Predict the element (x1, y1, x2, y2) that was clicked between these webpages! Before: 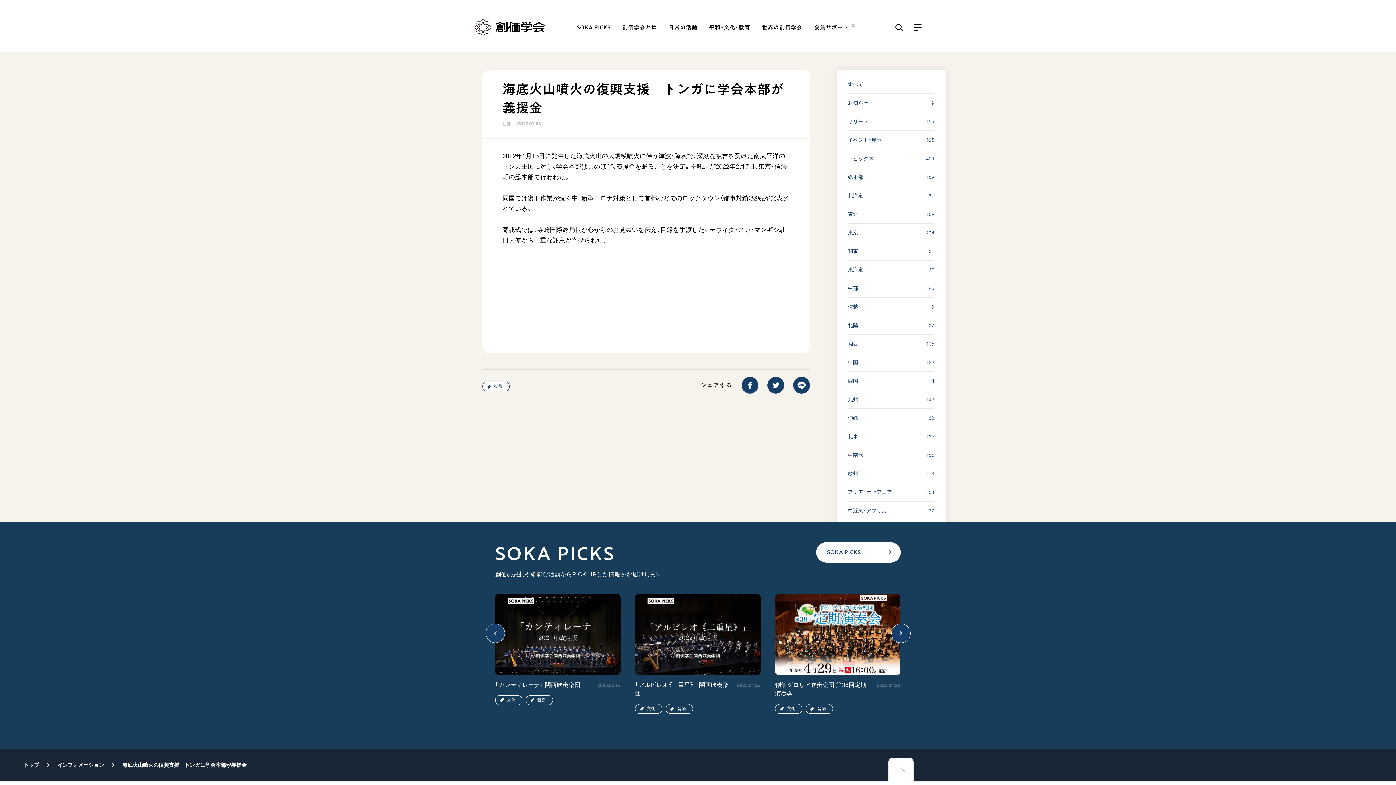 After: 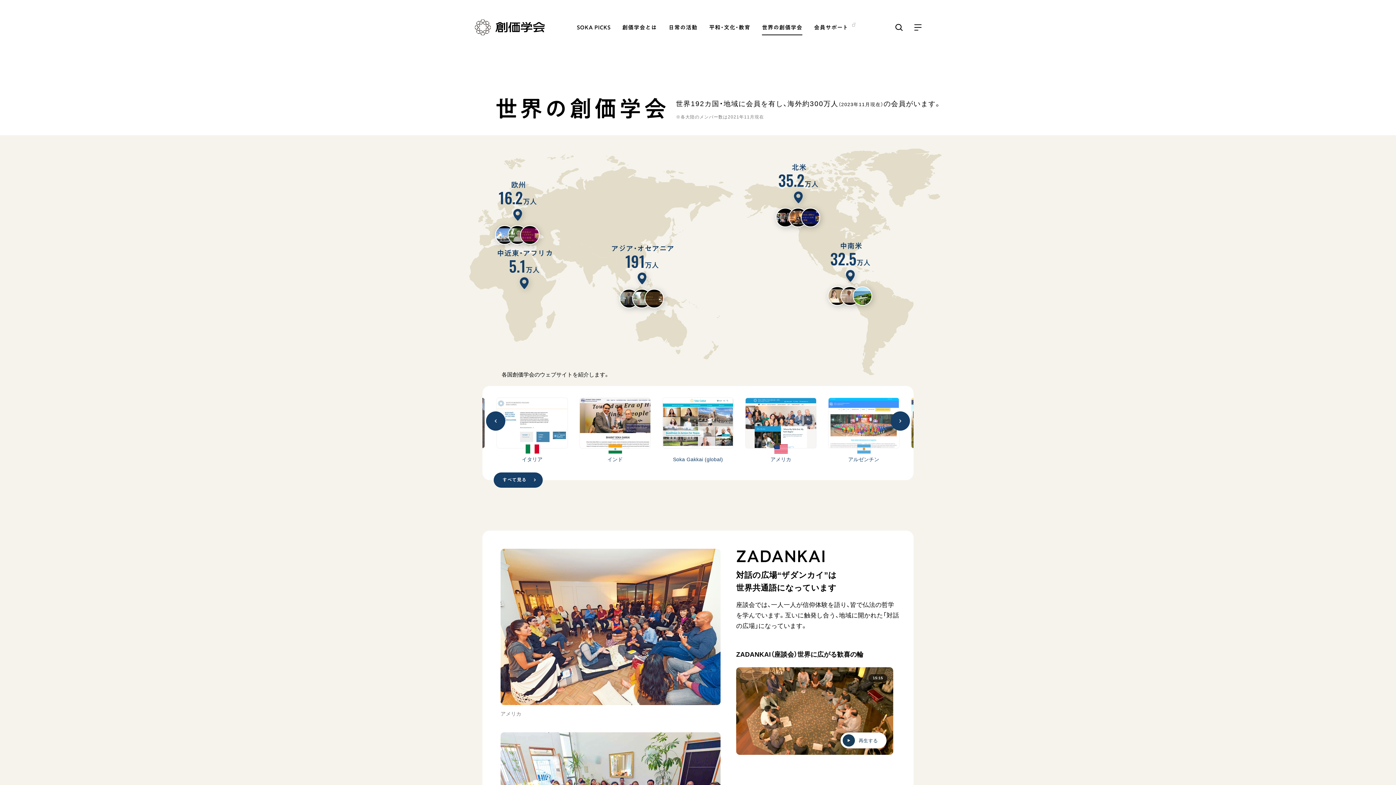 Action: label: 世界の創価学会 bbox: (762, 18, 802, 36)